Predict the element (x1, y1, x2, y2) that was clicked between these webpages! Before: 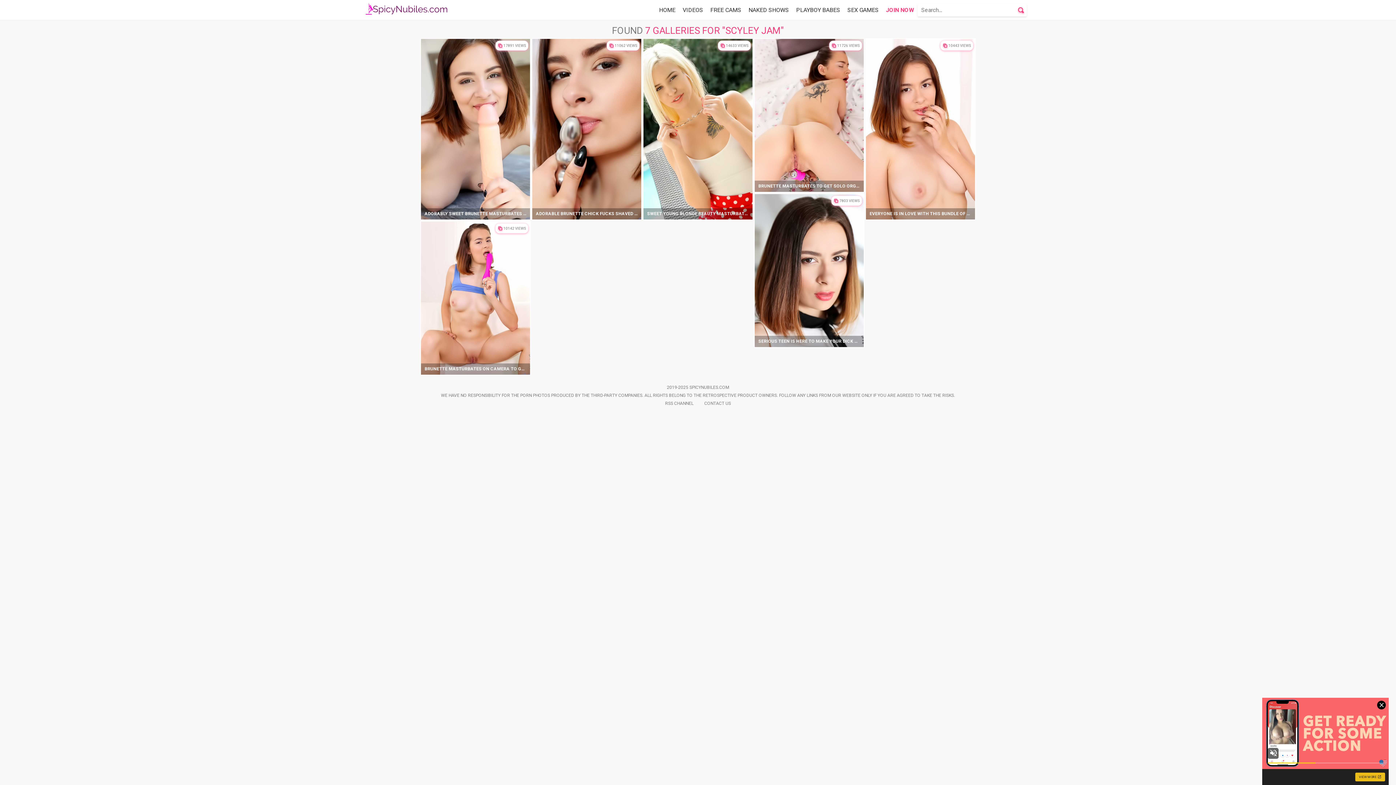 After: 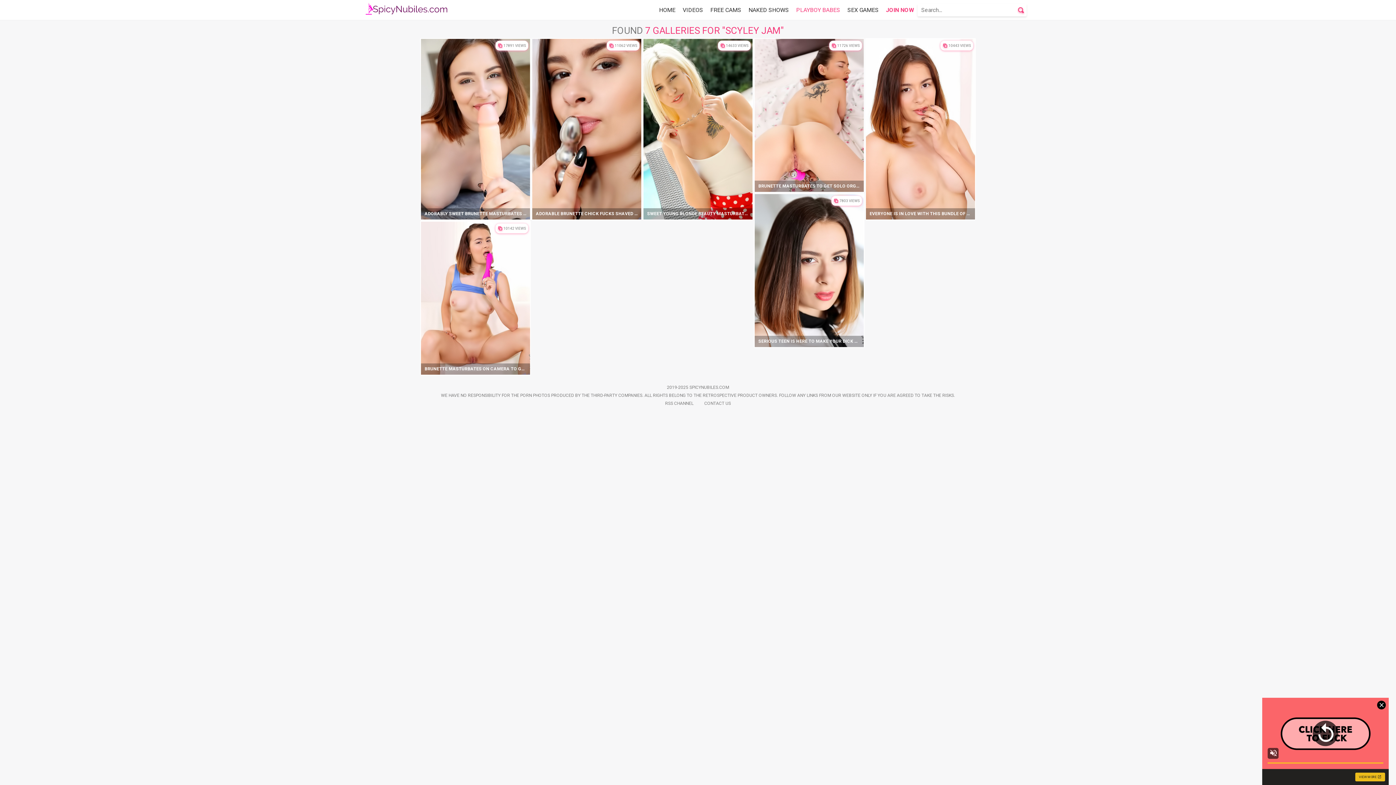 Action: bbox: (792, 4, 844, 15) label: PLAYBOY BABES